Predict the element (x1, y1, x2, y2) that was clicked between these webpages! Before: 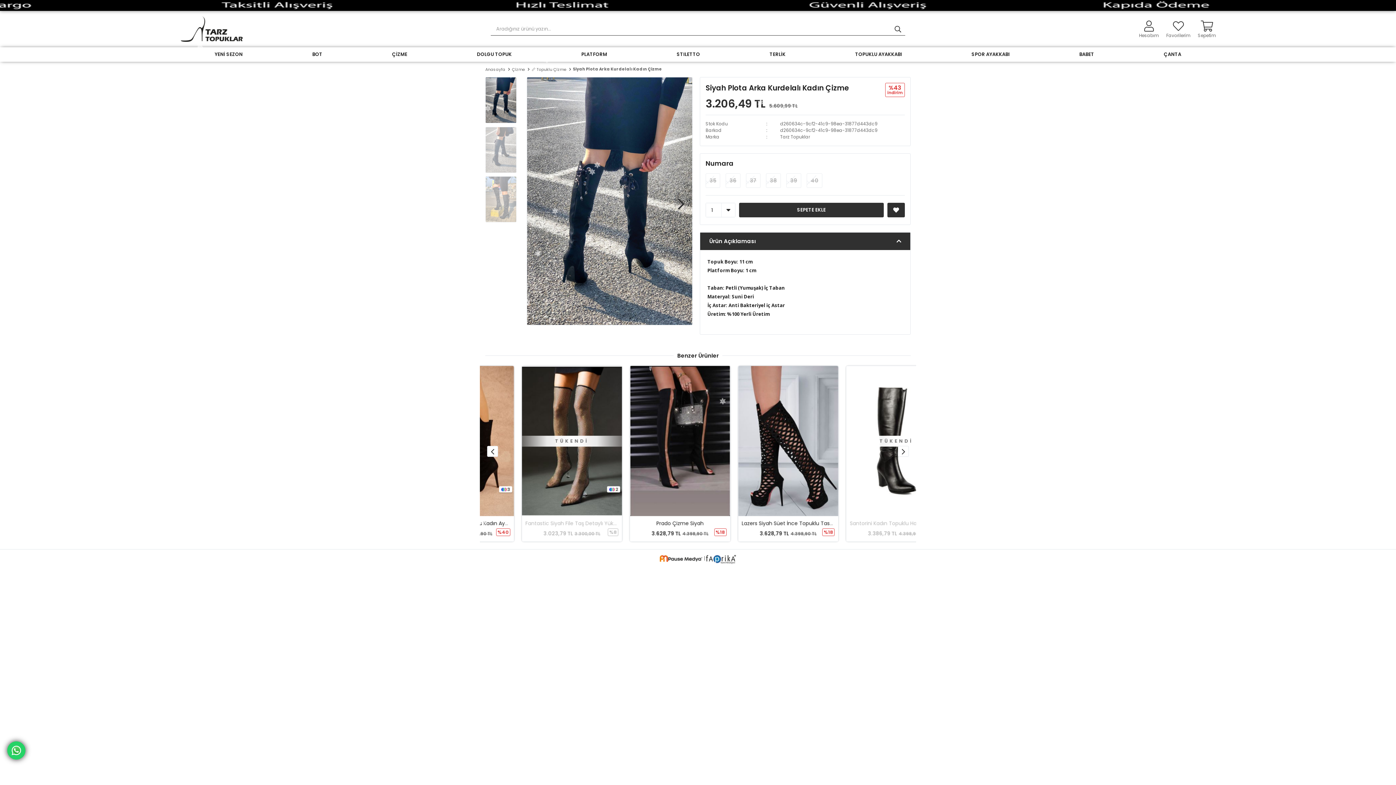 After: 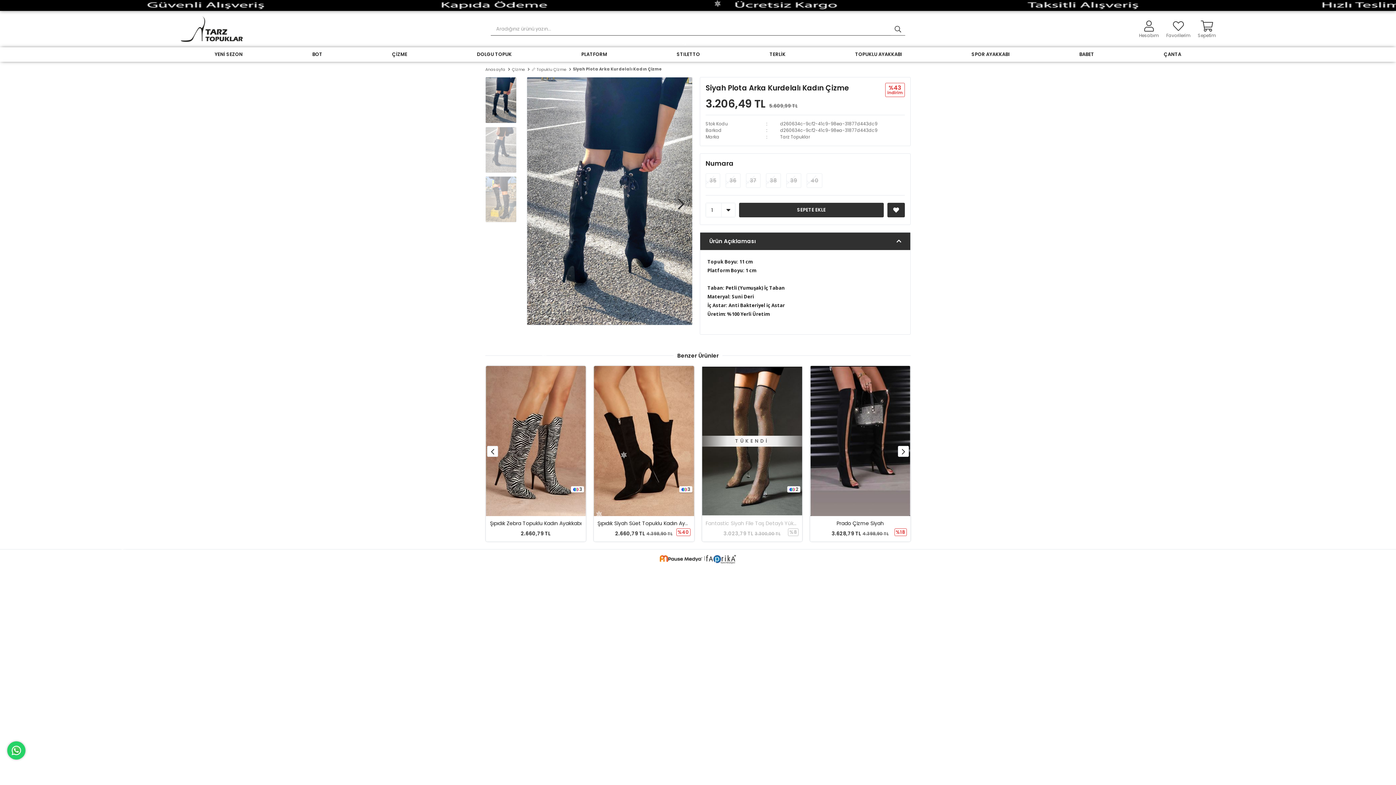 Action: bbox: (890, 22, 905, 35)